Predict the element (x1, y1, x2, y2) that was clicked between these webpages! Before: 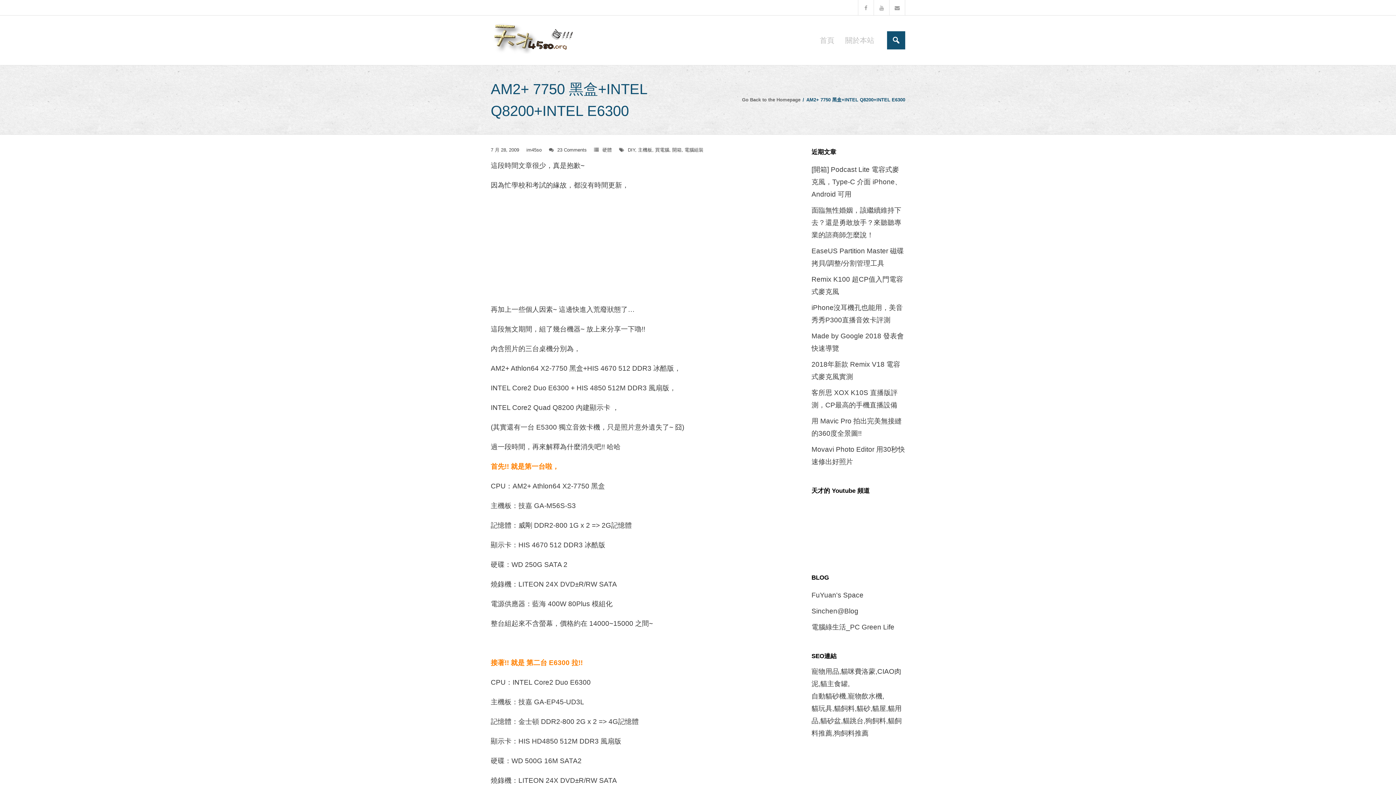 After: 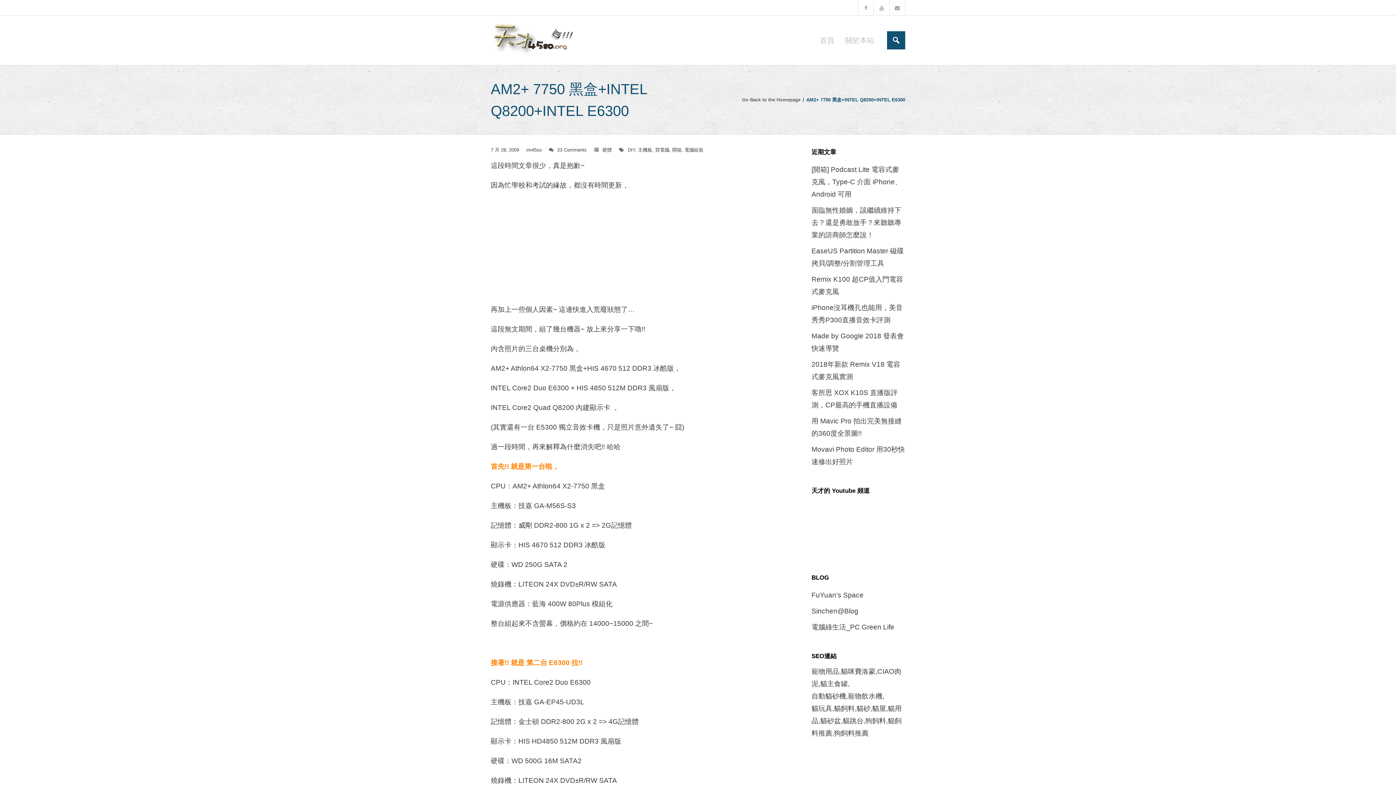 Action: label: 7 月 28, 2009 bbox: (490, 147, 519, 152)